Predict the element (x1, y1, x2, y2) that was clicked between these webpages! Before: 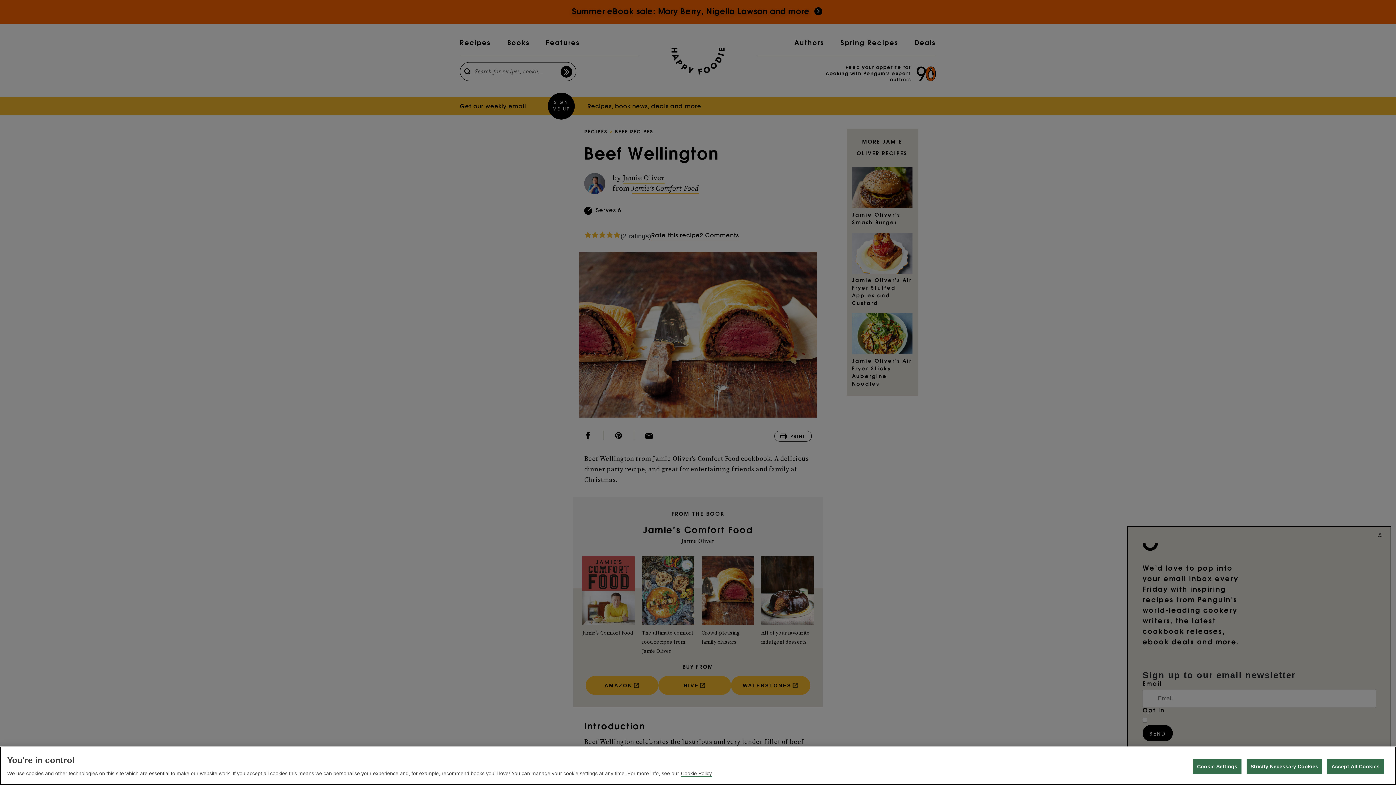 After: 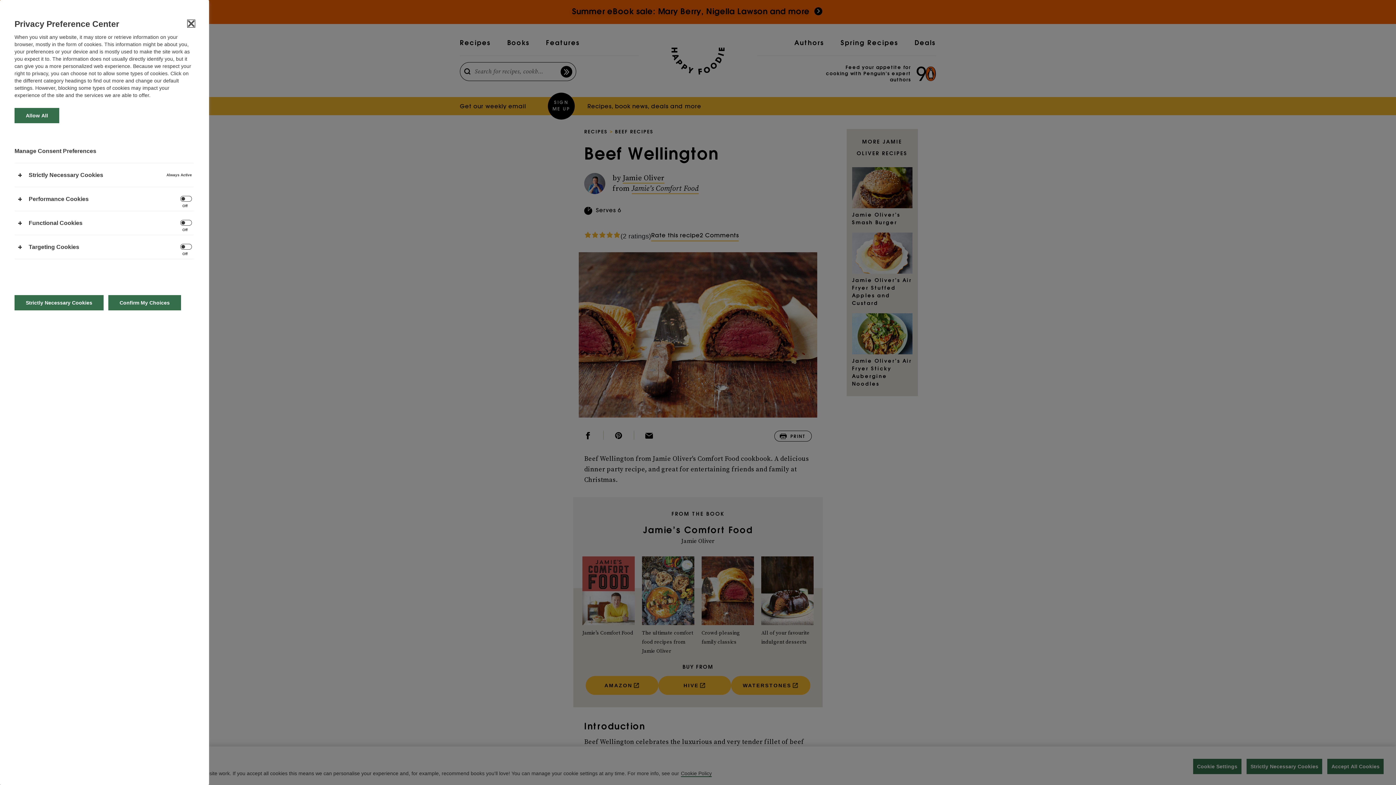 Action: label: Cookie Settings bbox: (1193, 759, 1241, 774)